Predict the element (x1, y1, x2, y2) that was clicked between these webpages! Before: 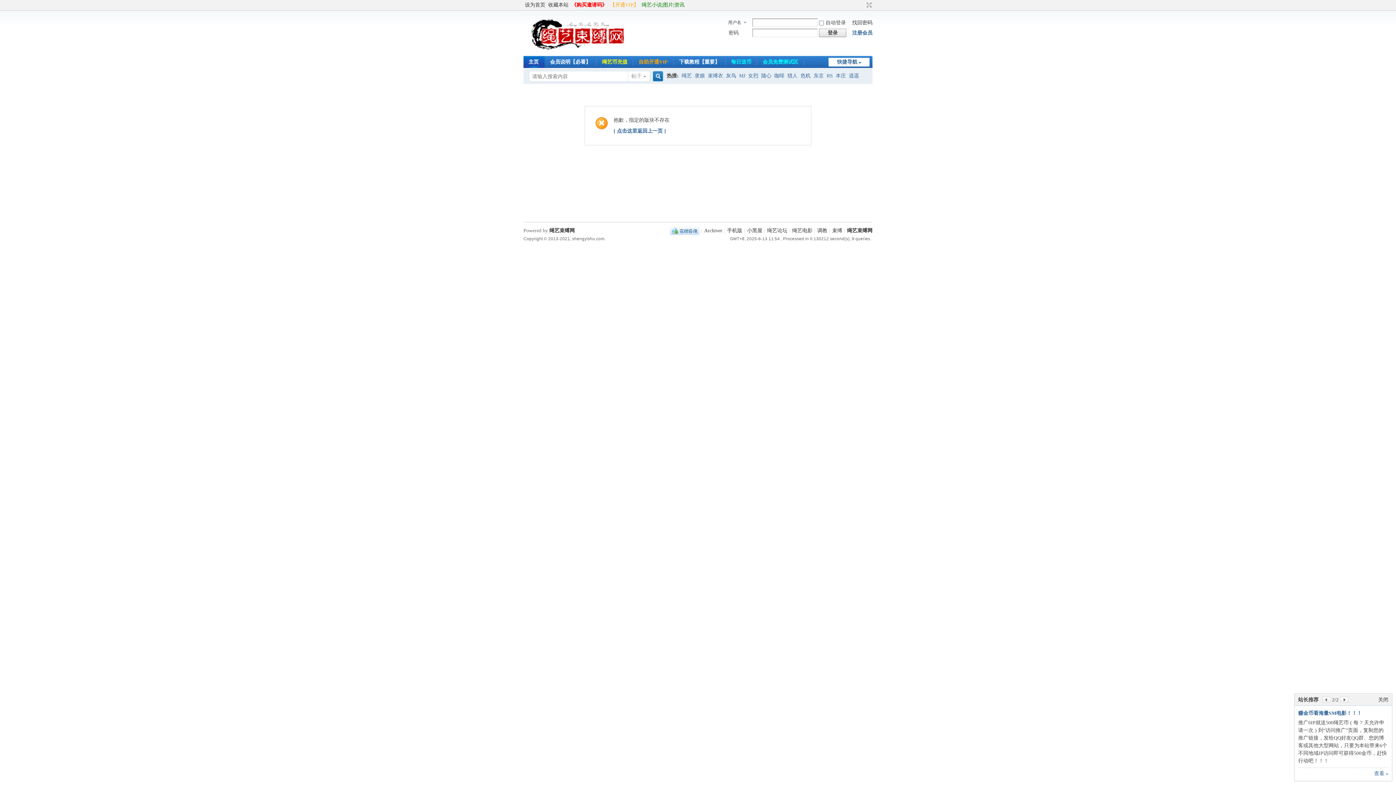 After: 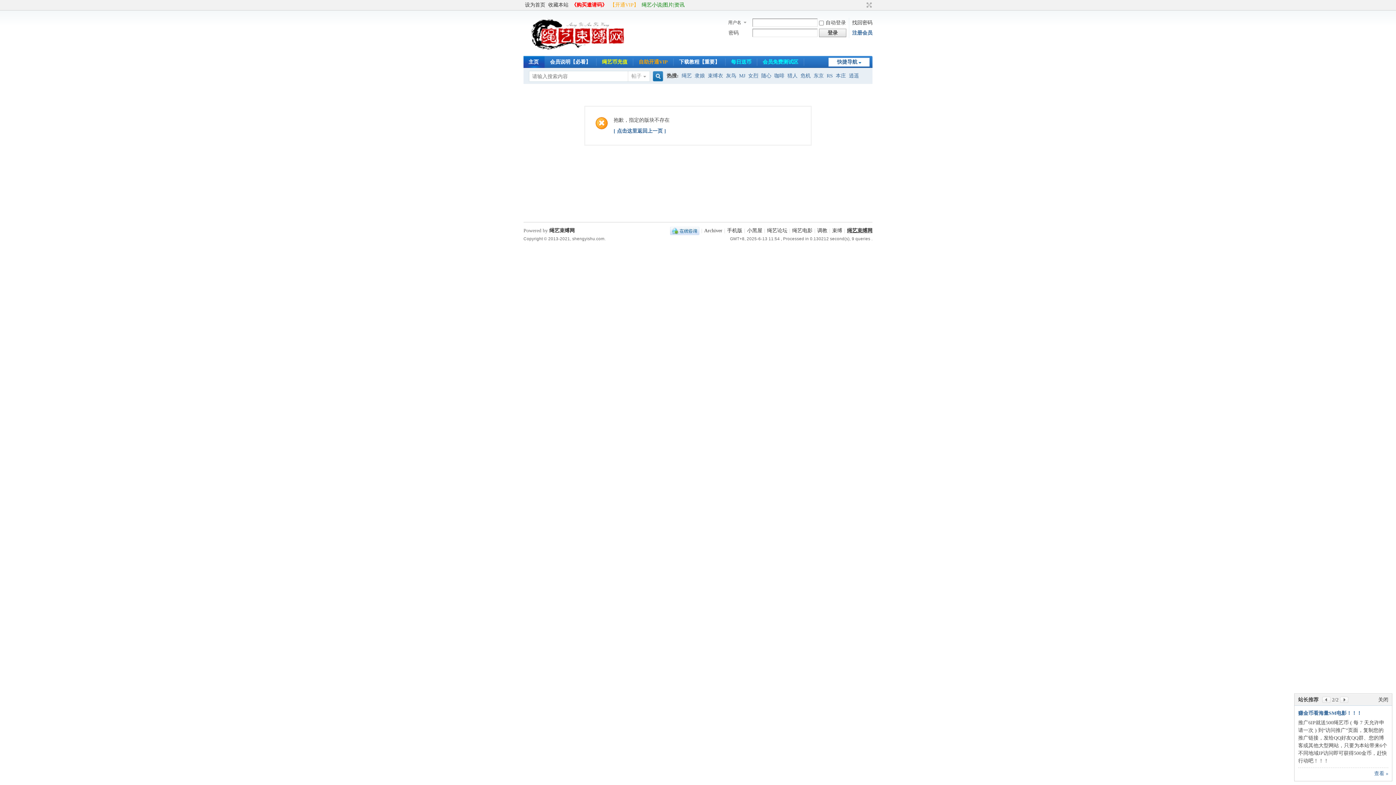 Action: label: 绳艺束缚网 bbox: (847, 228, 872, 233)